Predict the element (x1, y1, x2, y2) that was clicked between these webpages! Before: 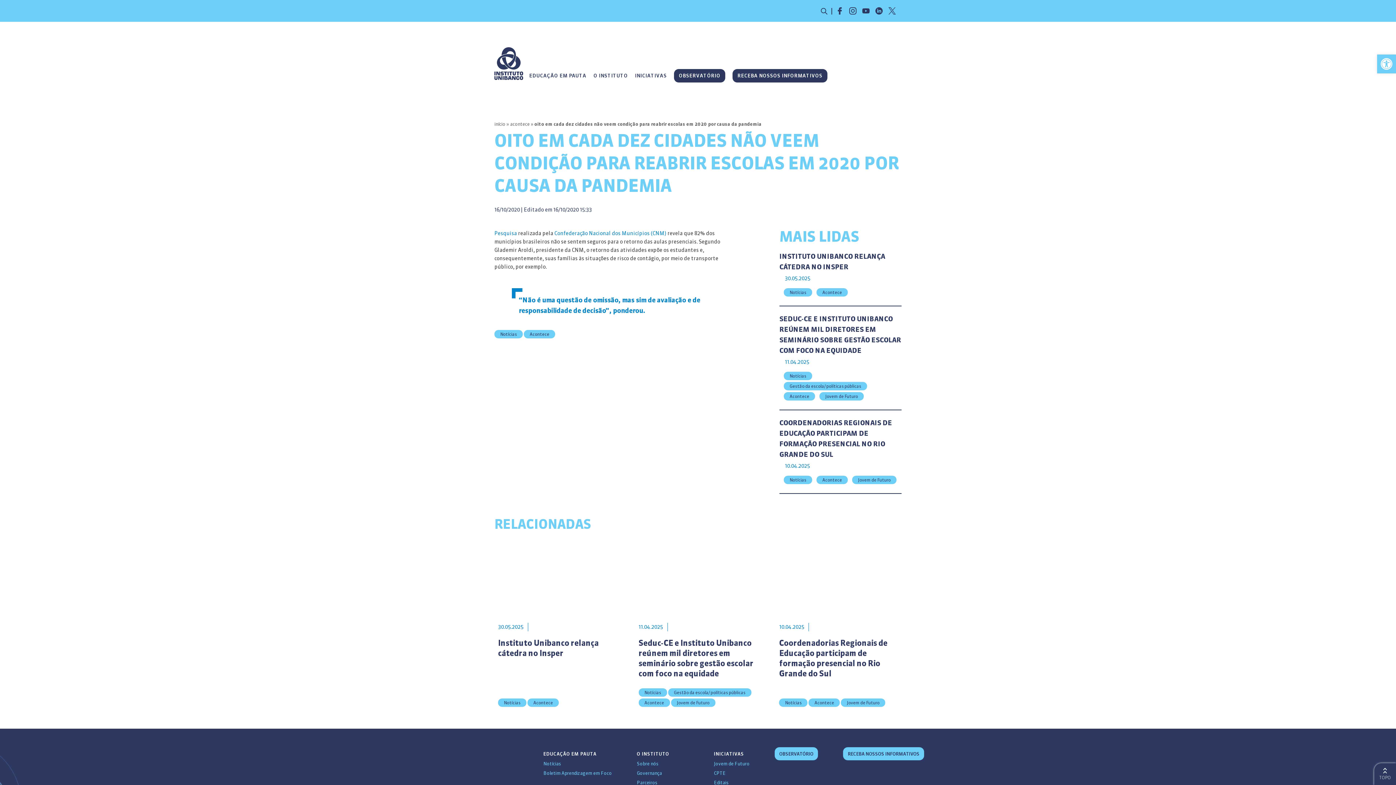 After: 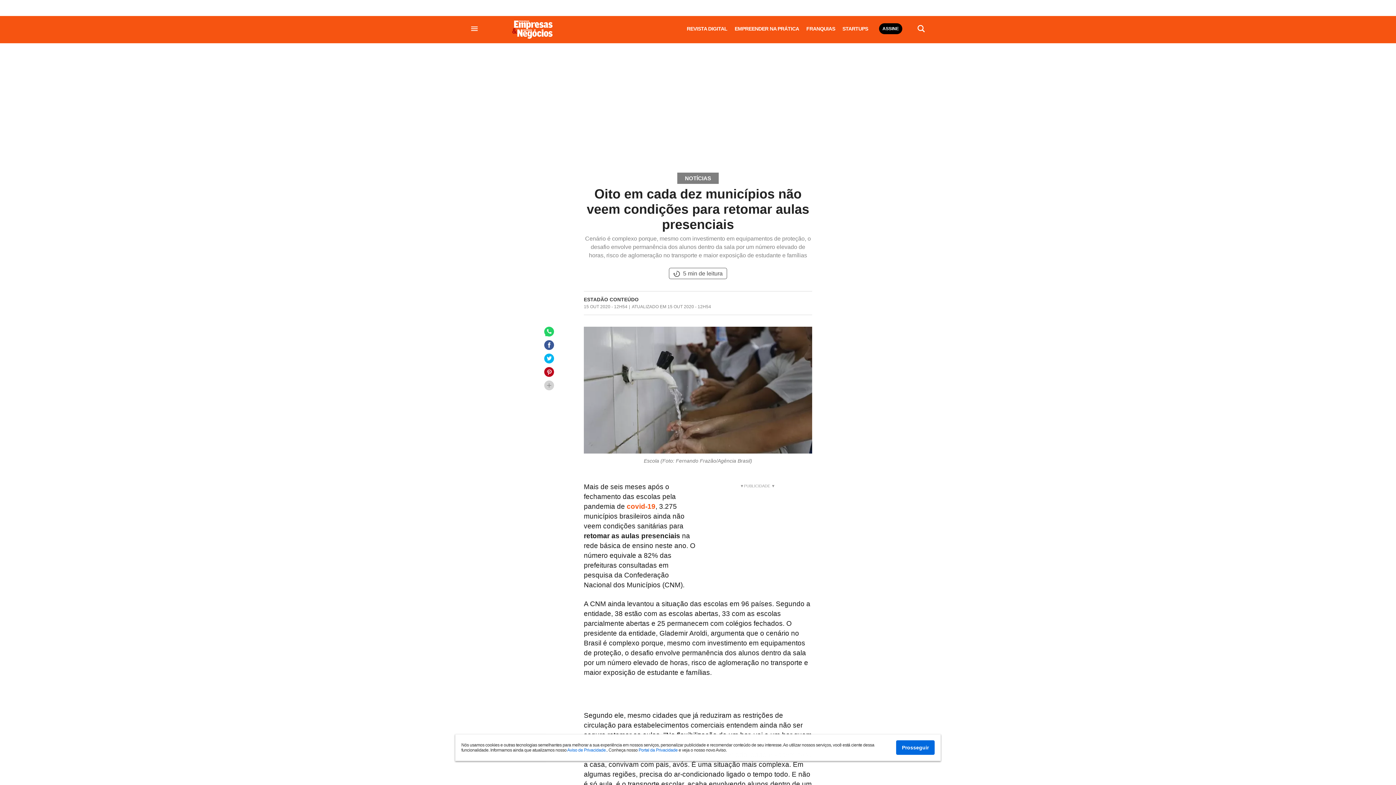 Action: bbox: (494, 230, 517, 236) label: Pesquisa